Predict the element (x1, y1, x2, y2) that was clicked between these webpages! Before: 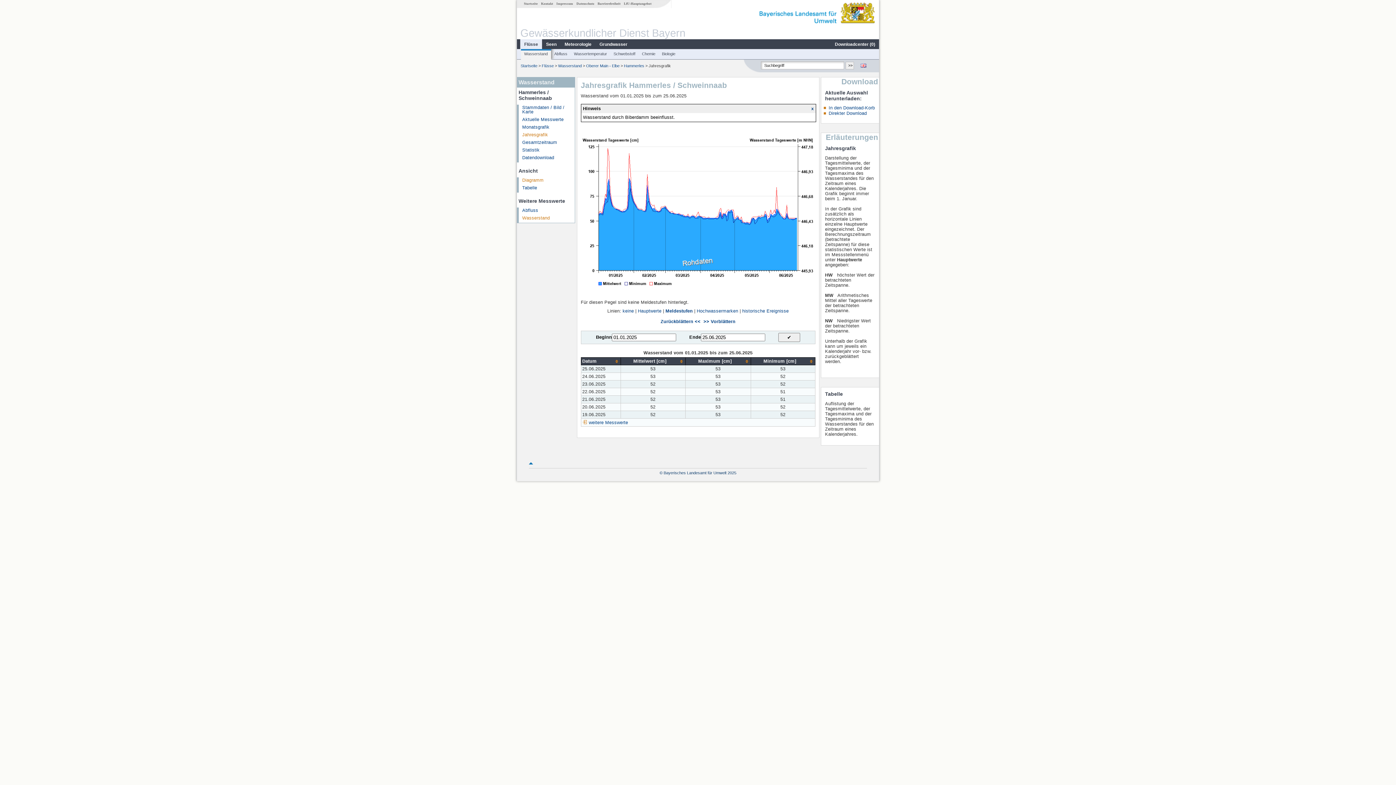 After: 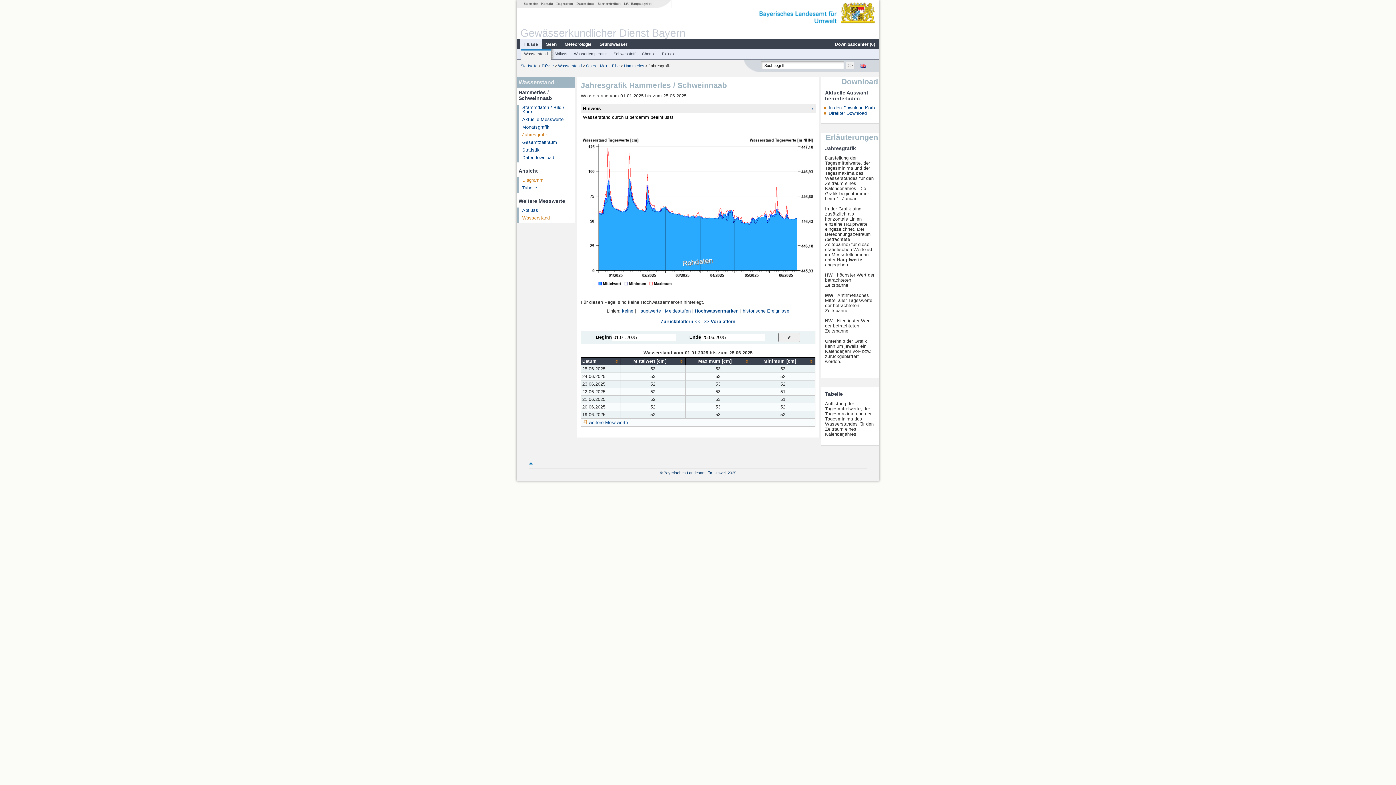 Action: bbox: (696, 308, 738, 313) label: Hochwassermarken